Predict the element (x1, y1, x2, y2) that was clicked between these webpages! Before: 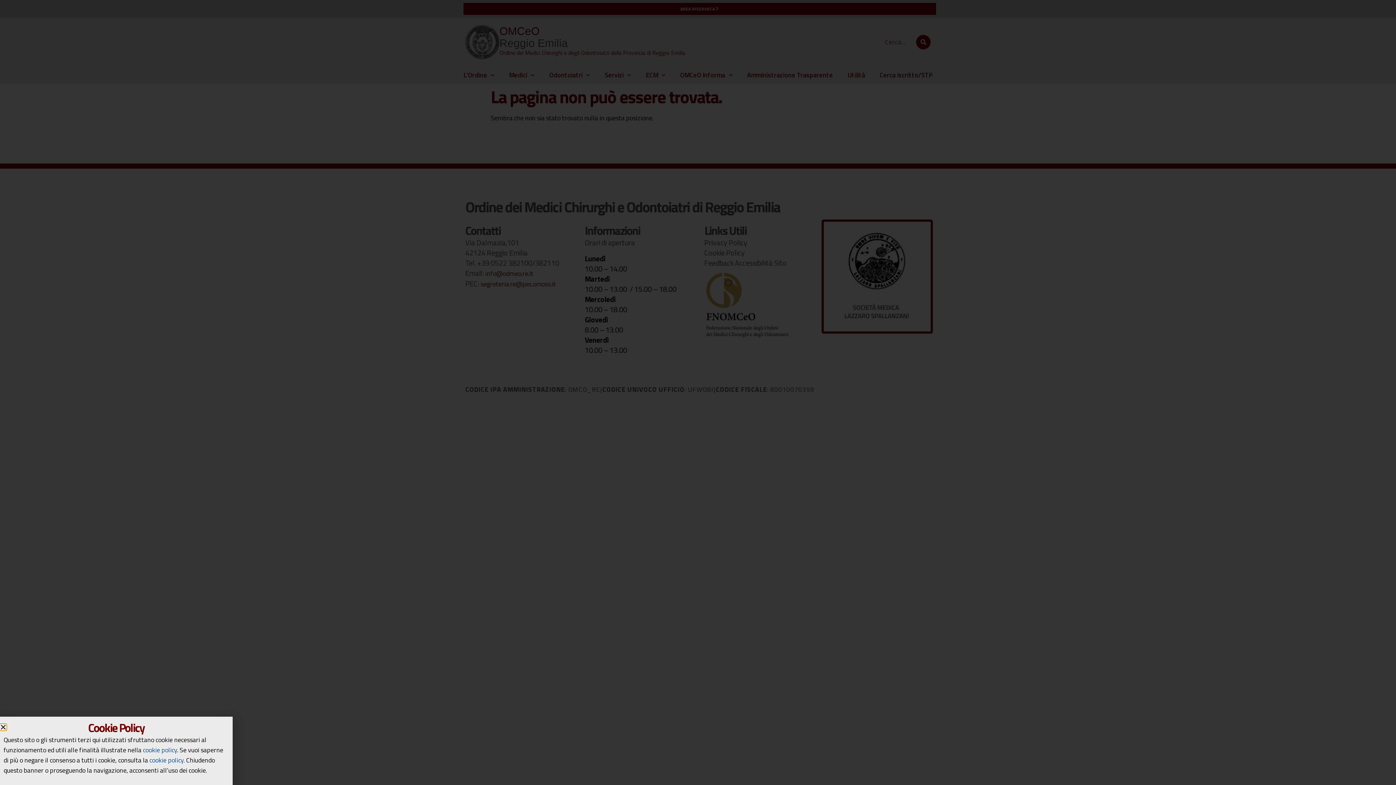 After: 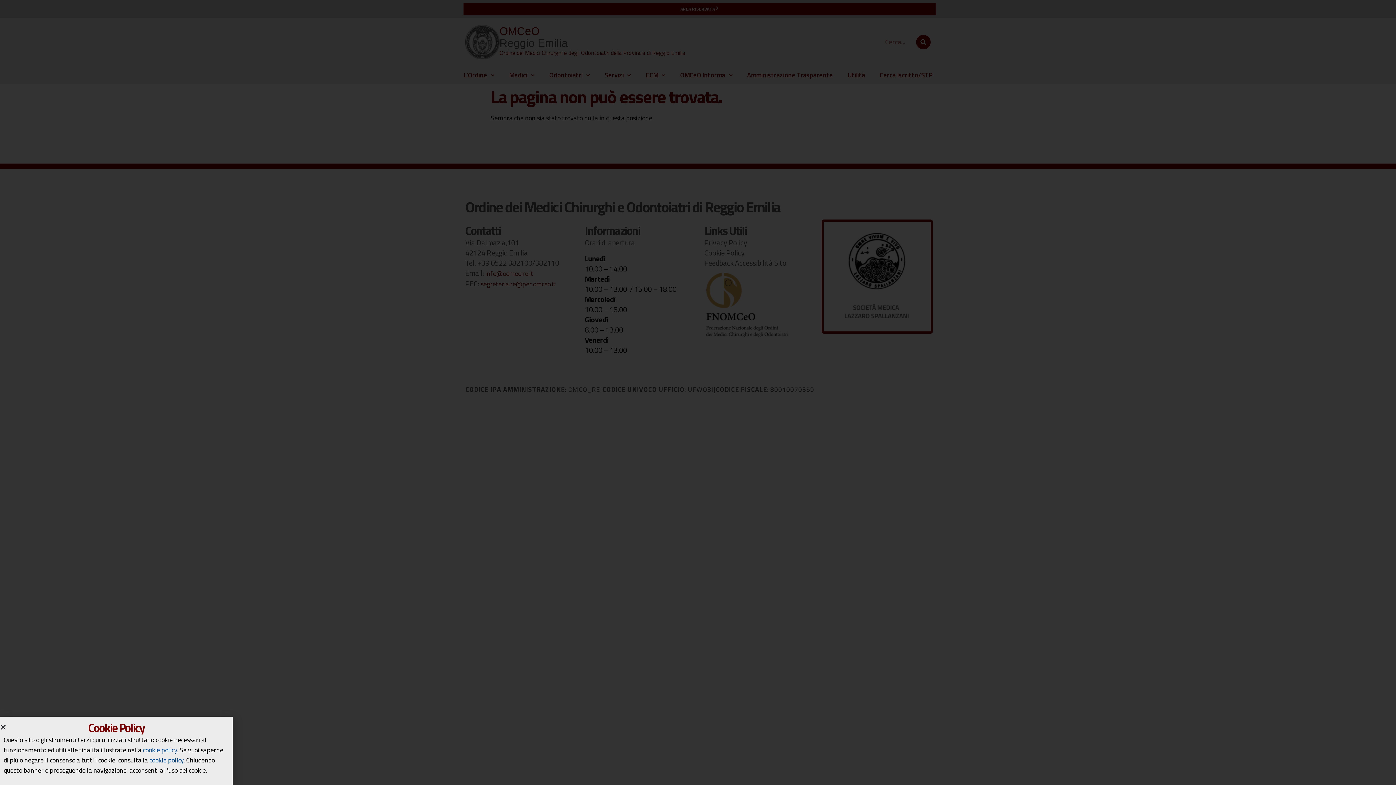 Action: bbox: (149, 755, 184, 765) label: cookie policy.